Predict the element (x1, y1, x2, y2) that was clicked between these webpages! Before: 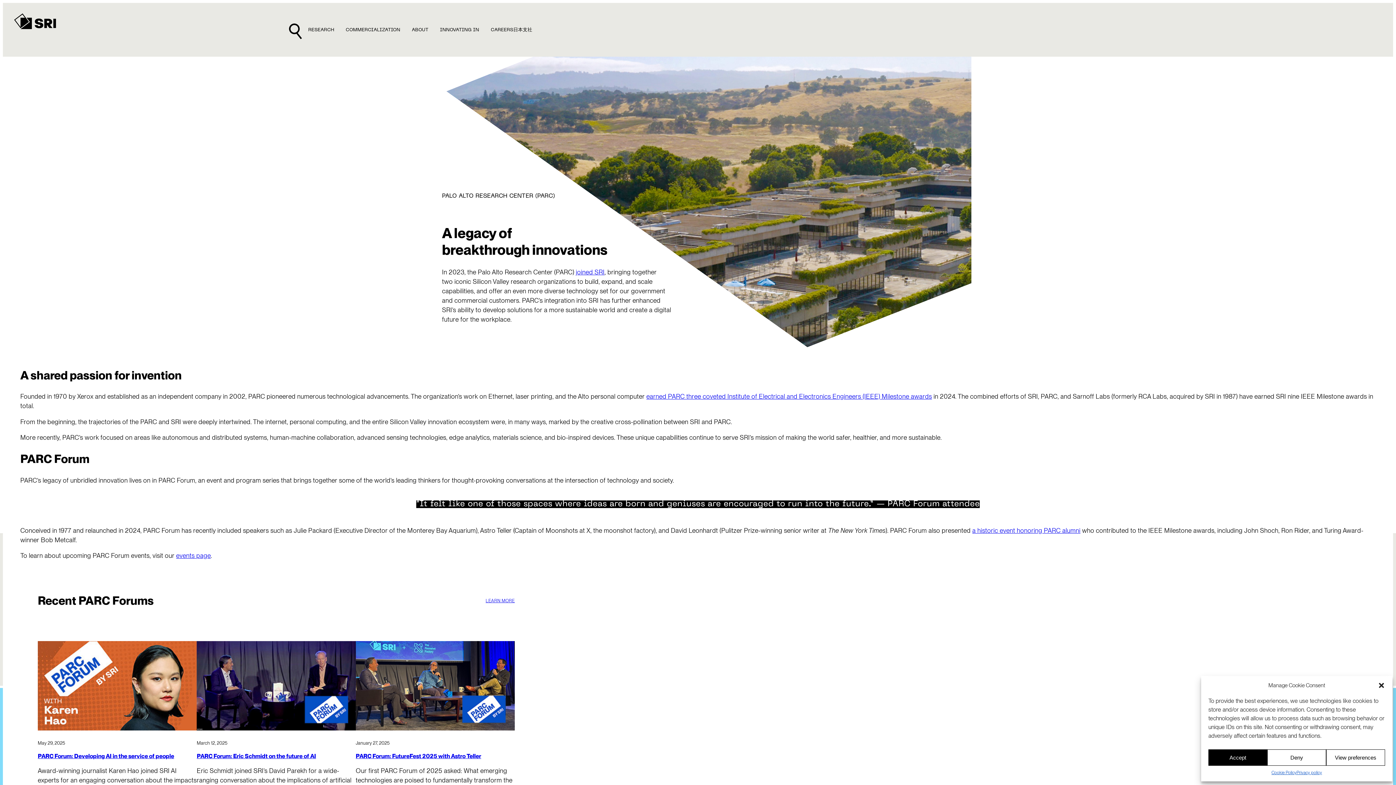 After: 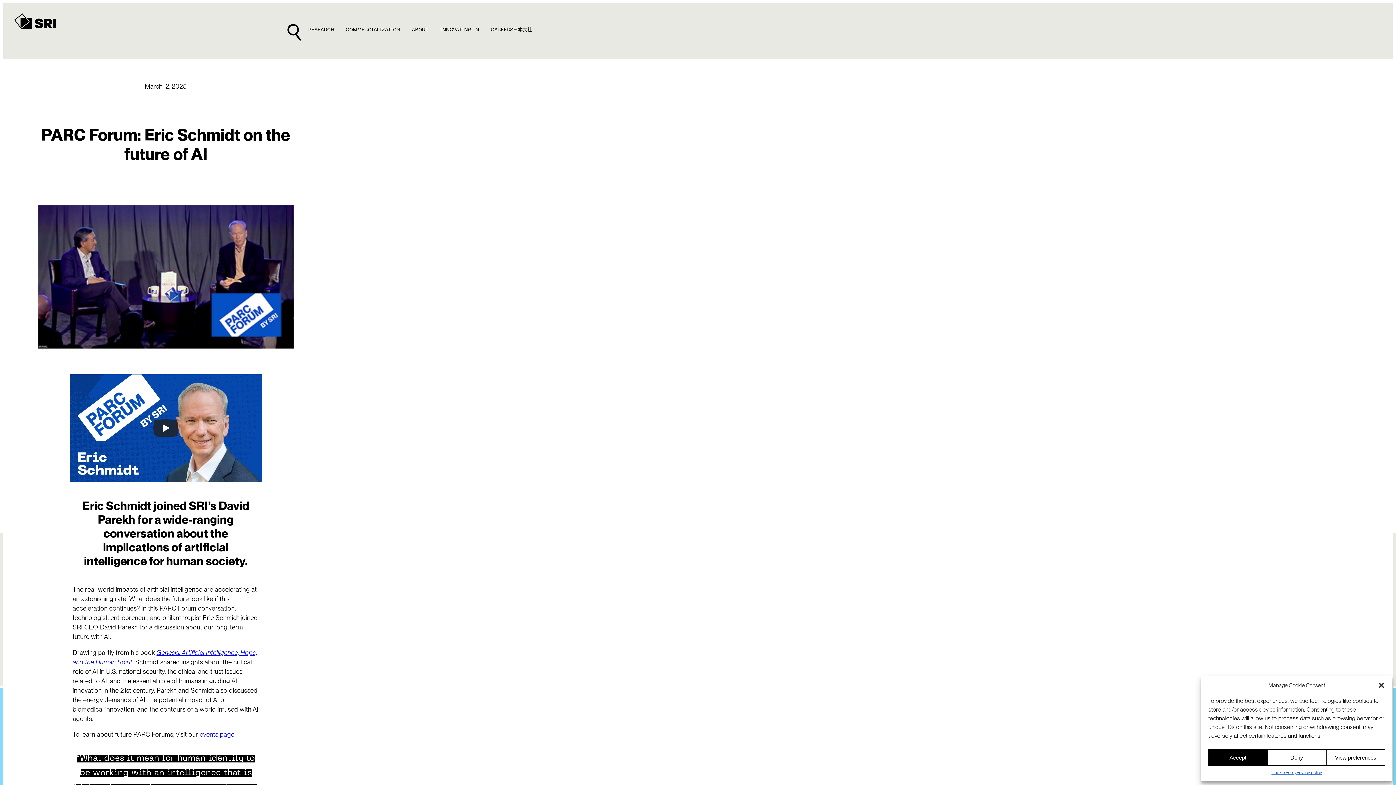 Action: bbox: (196, 752, 316, 760) label: PARC Forum: Eric Schmidt on the future of AI